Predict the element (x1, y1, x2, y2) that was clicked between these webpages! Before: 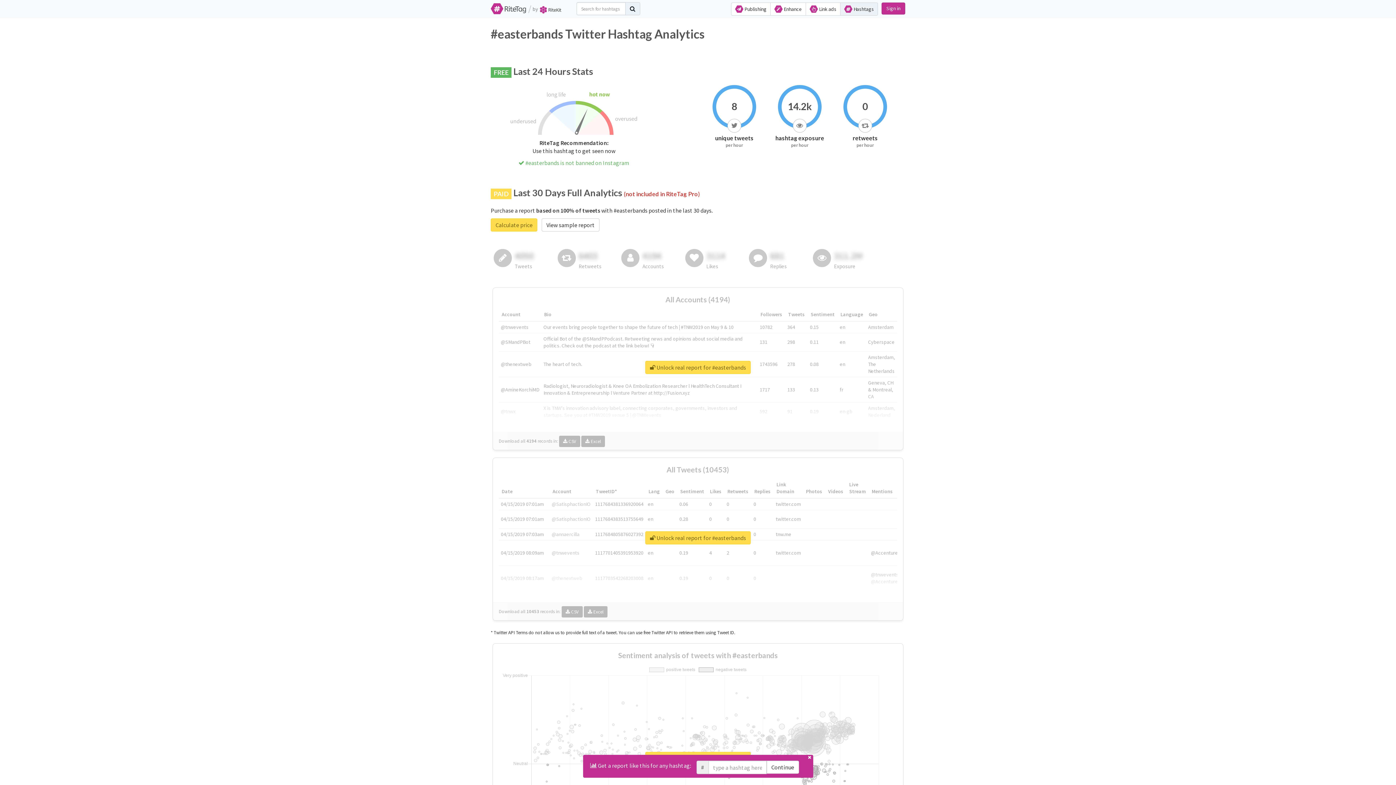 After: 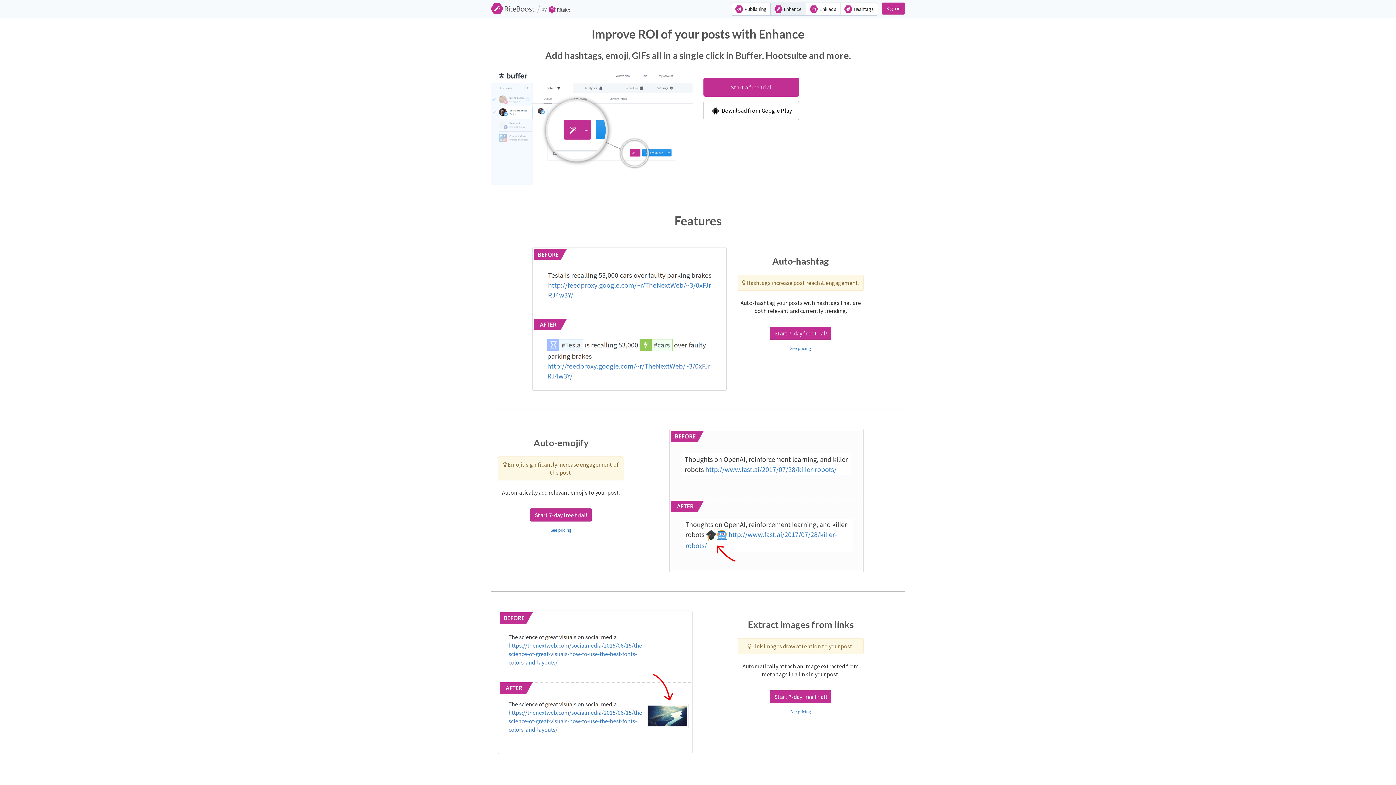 Action: label:  Enhance bbox: (770, 2, 806, 15)